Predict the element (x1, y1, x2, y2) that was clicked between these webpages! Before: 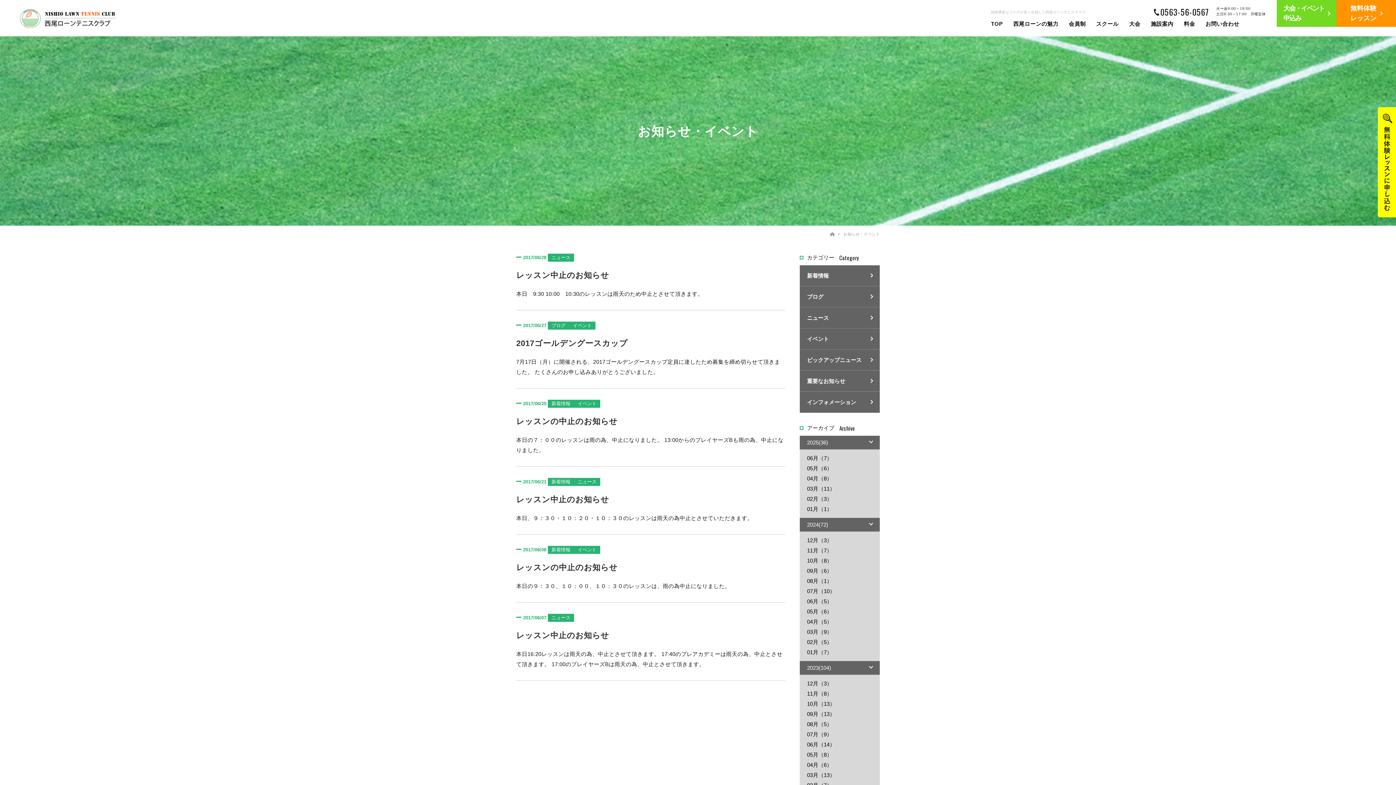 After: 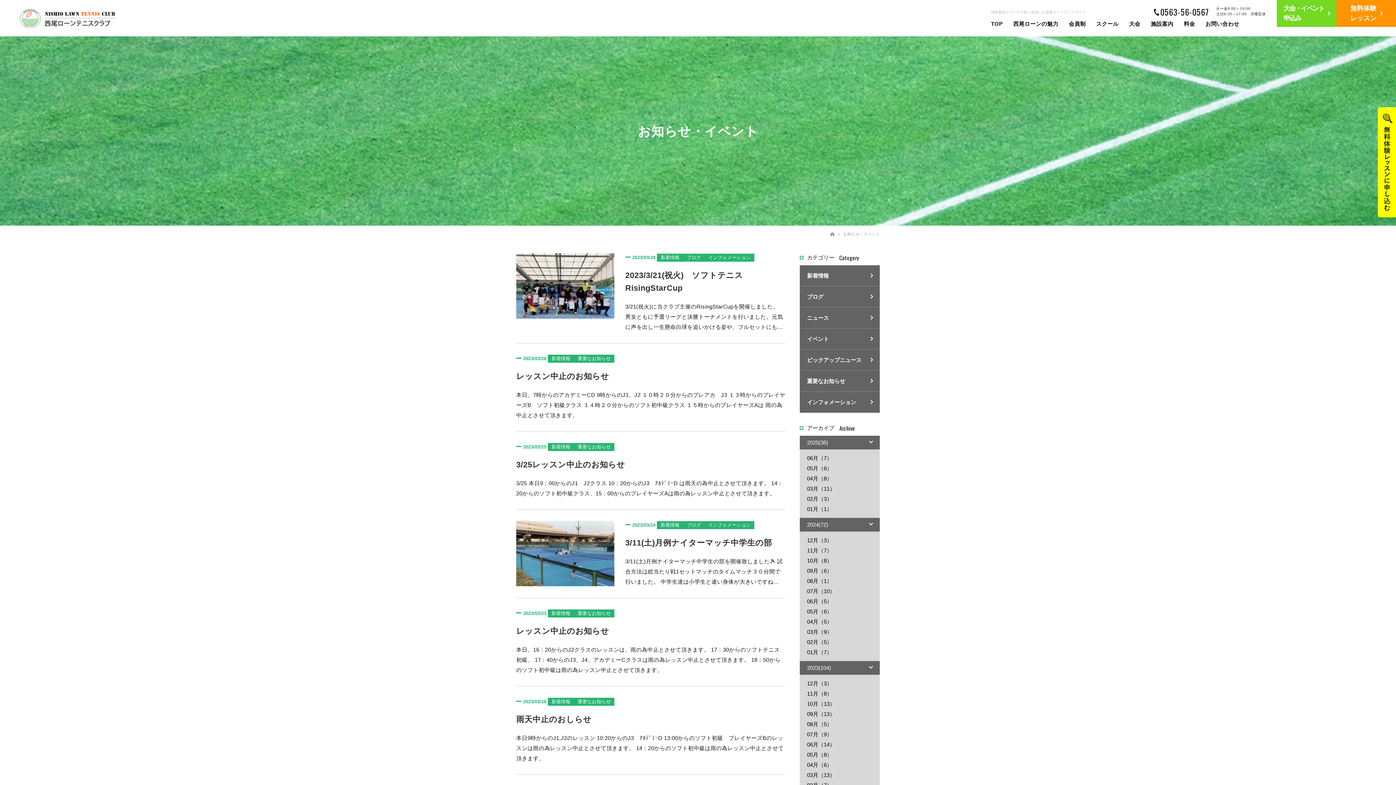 Action: bbox: (800, 770, 880, 780) label: 03月（13）